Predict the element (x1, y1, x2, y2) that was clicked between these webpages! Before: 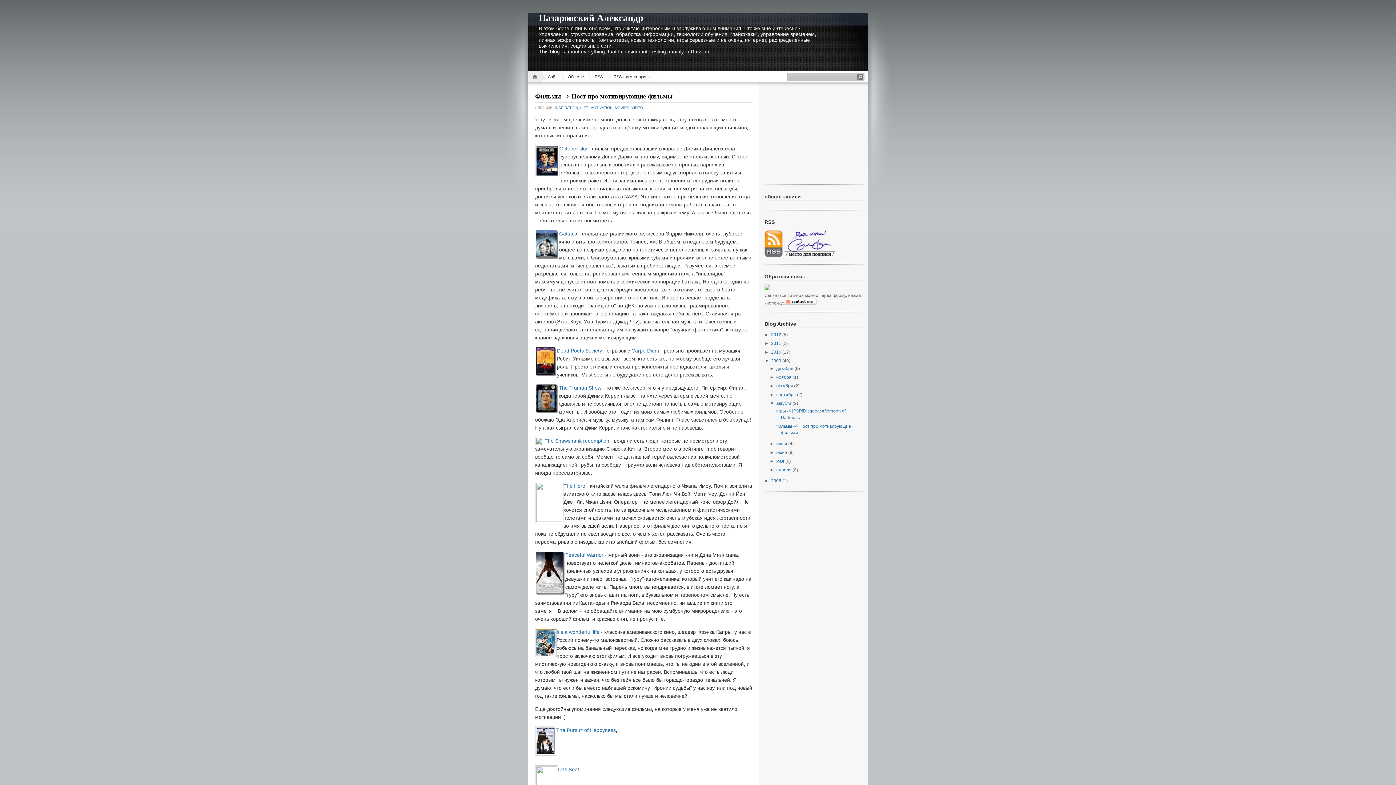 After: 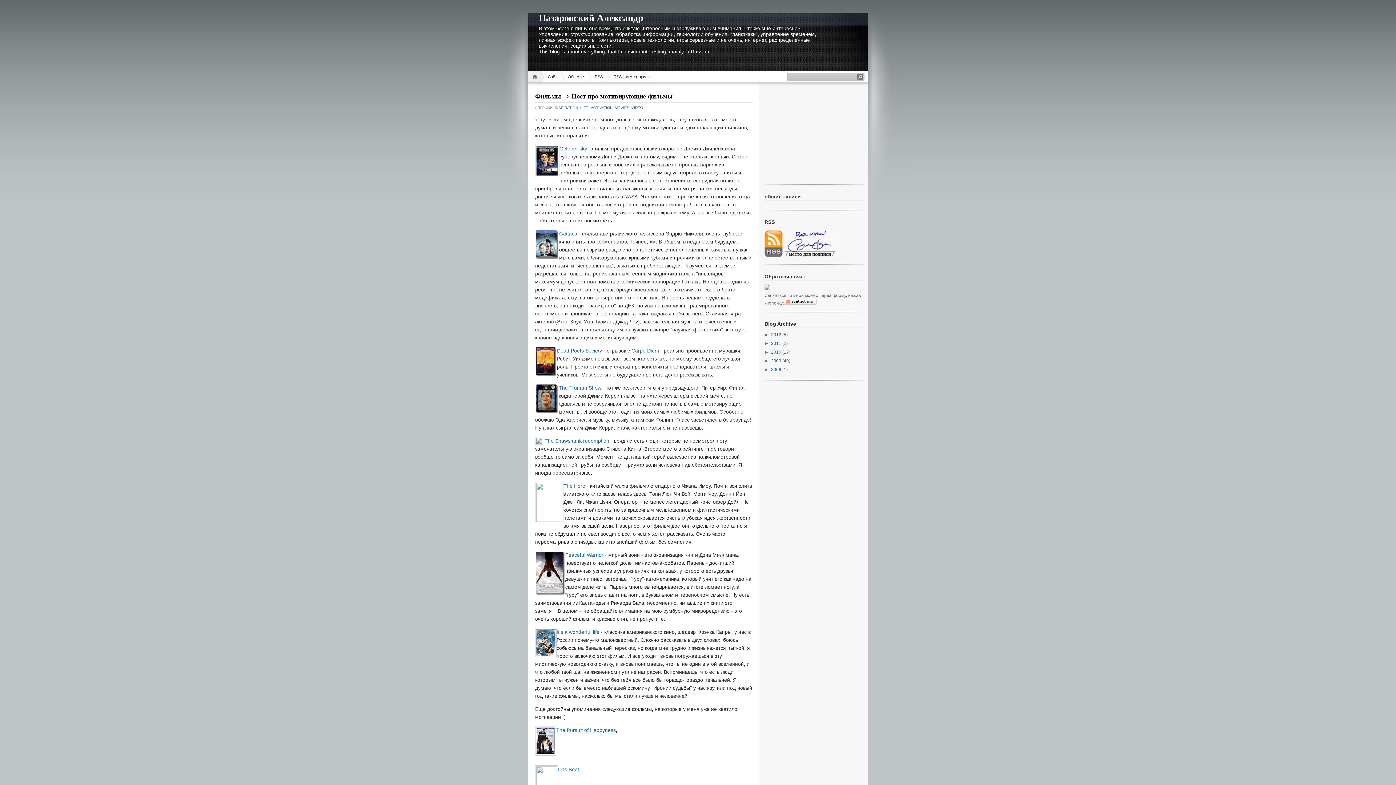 Action: label: ▼   bbox: (764, 358, 771, 363)